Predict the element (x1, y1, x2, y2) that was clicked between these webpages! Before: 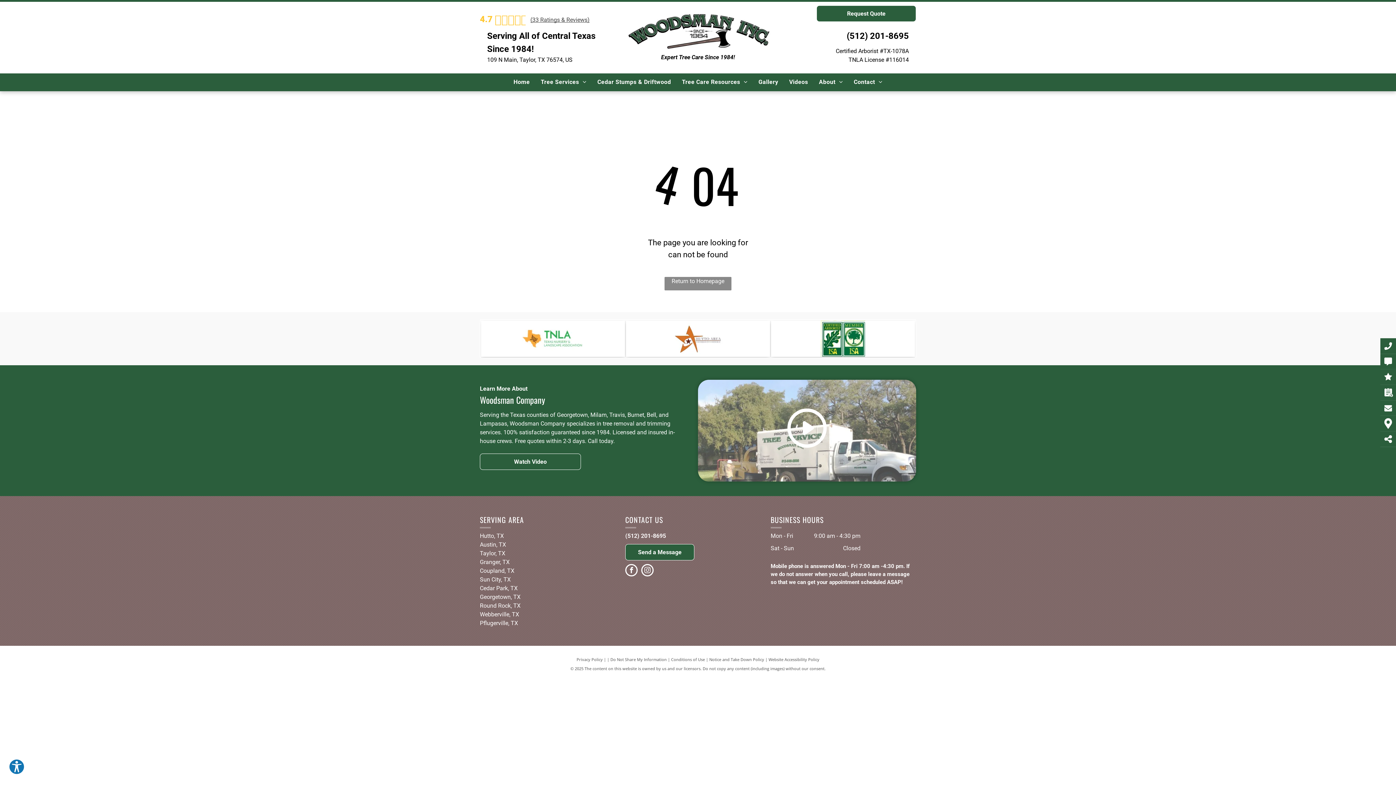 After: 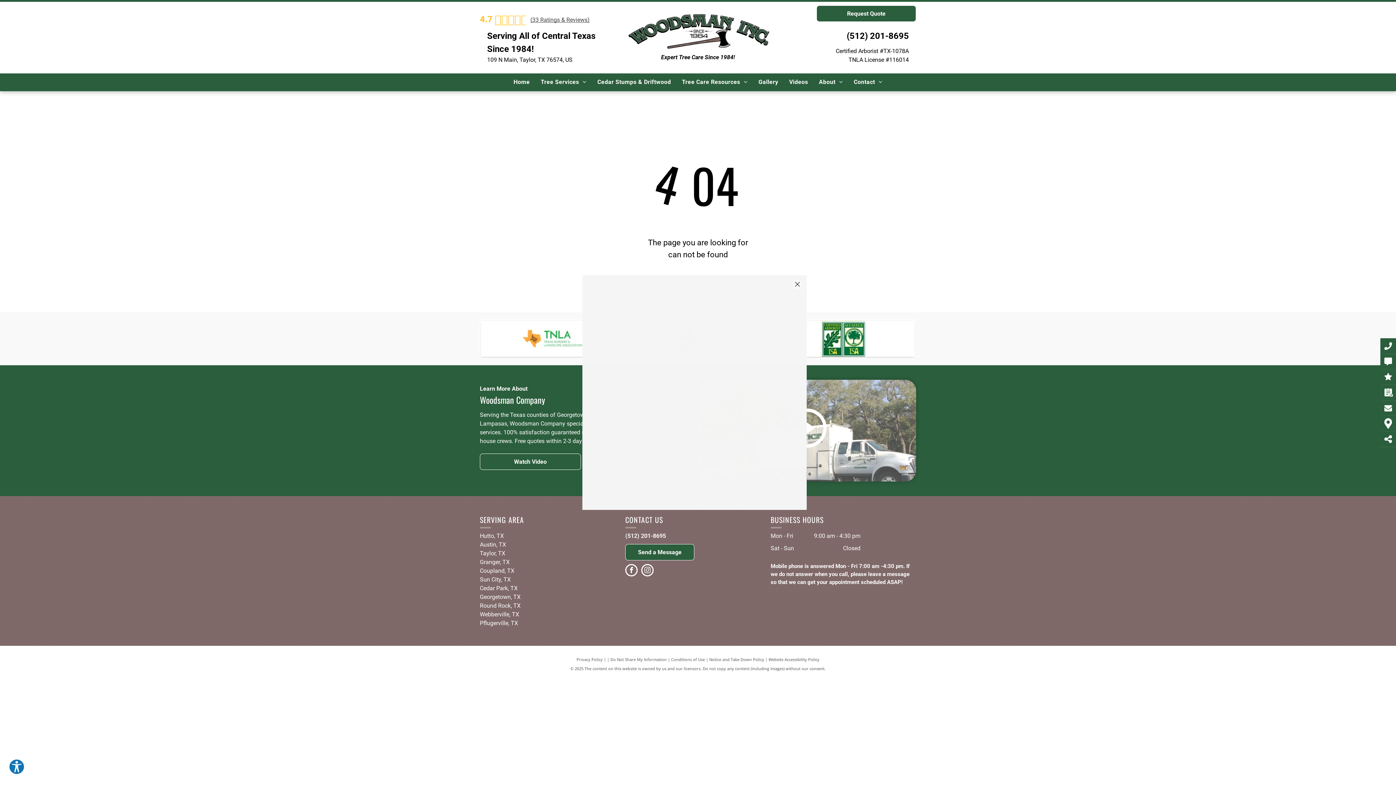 Action: bbox: (787, 442, 827, 449)